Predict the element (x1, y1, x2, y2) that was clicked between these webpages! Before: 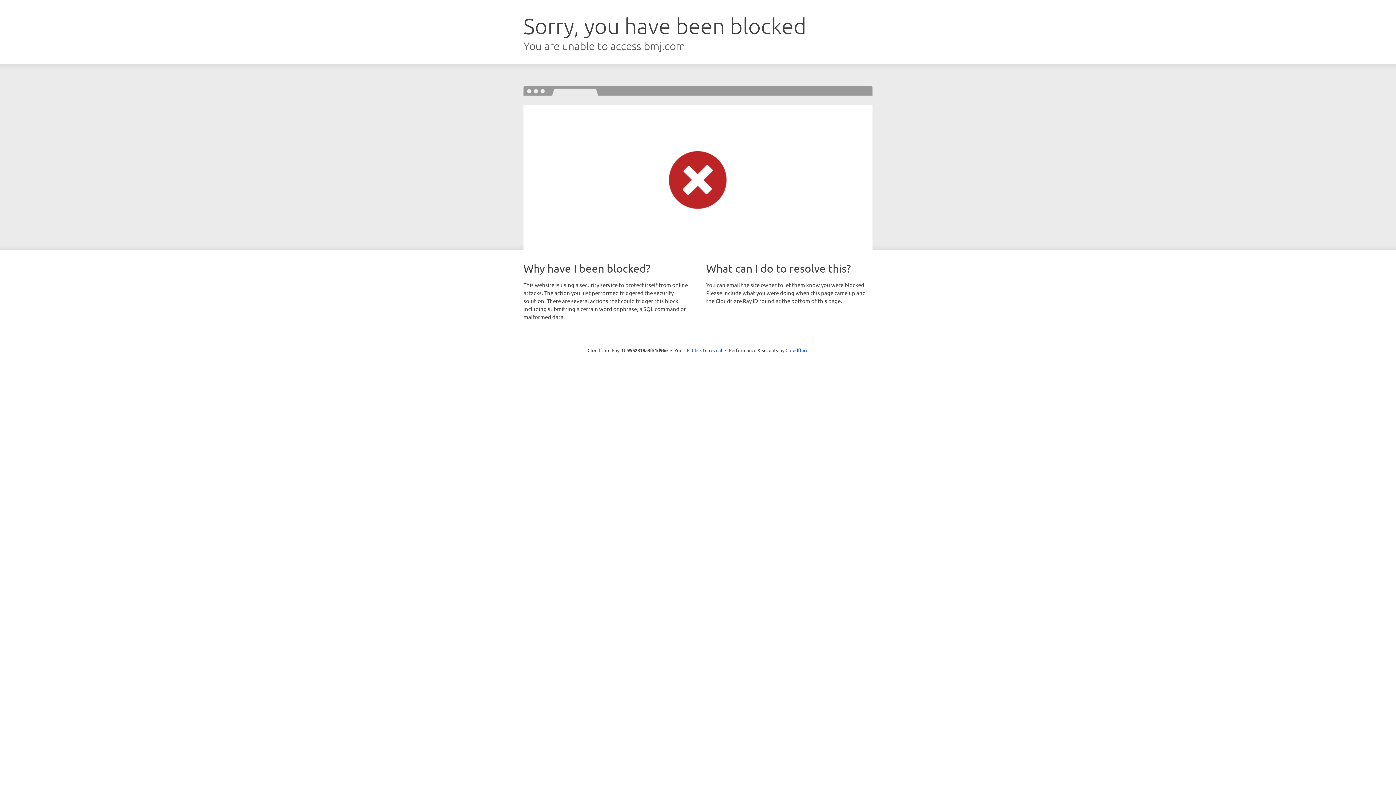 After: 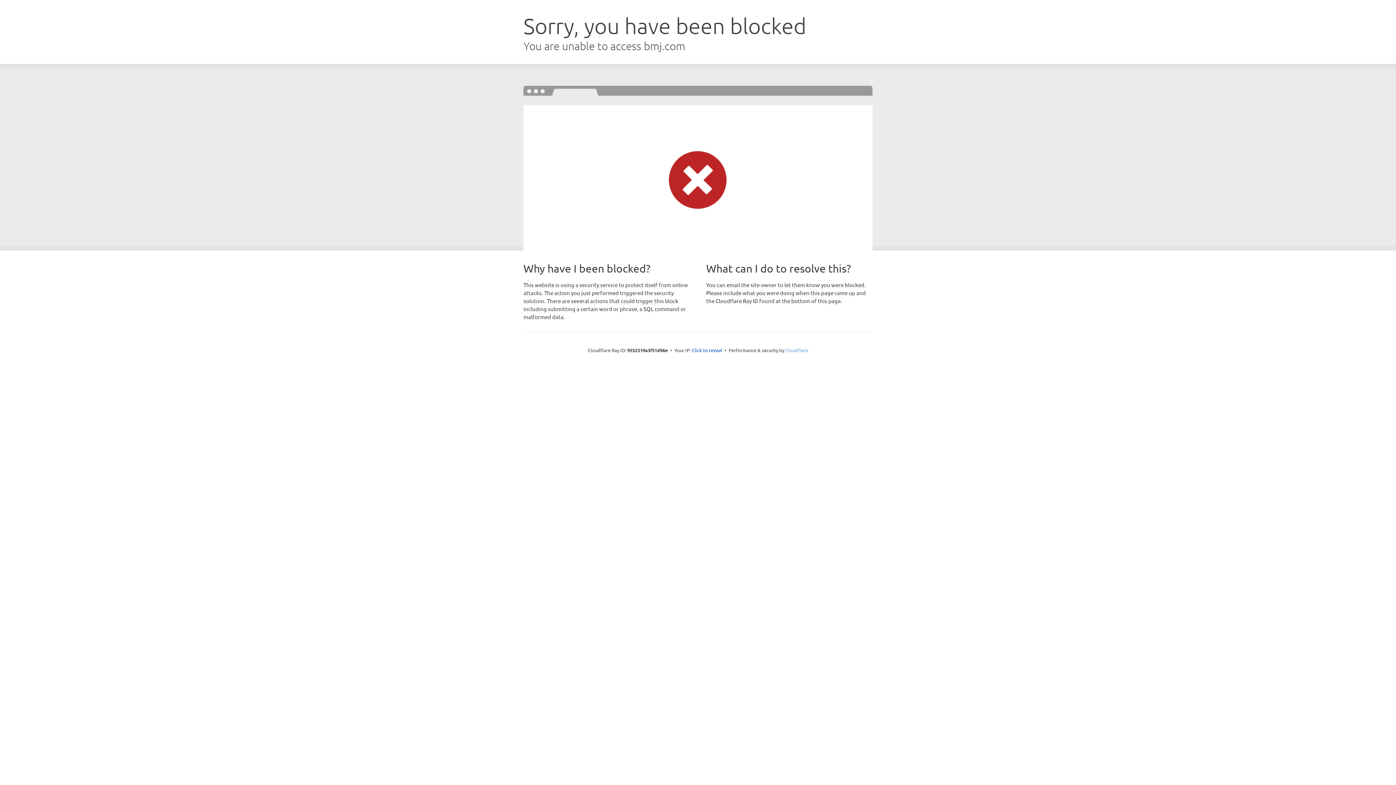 Action: bbox: (785, 347, 808, 353) label: Cloudflare